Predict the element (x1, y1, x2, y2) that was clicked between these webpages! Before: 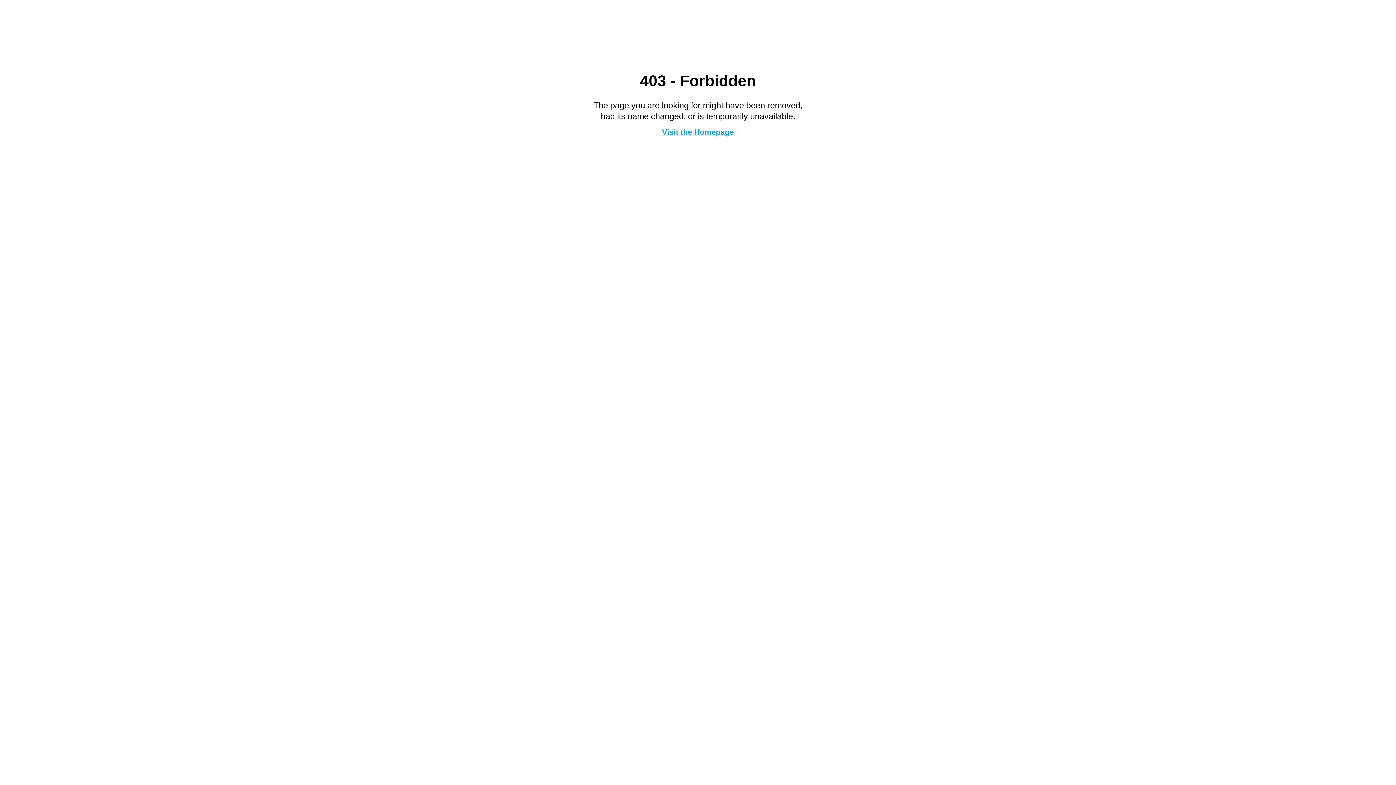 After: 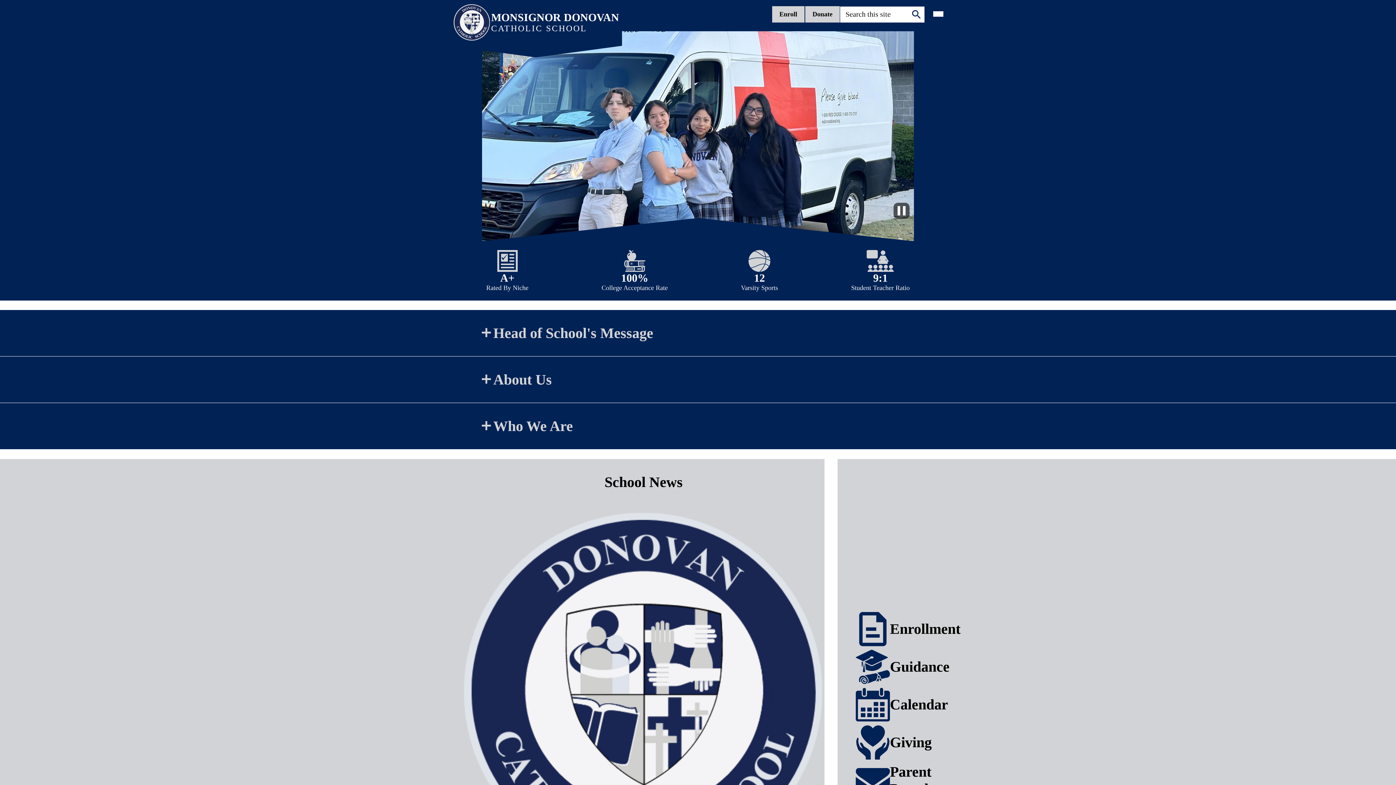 Action: bbox: (662, 127, 734, 136) label: Visit the Homepage